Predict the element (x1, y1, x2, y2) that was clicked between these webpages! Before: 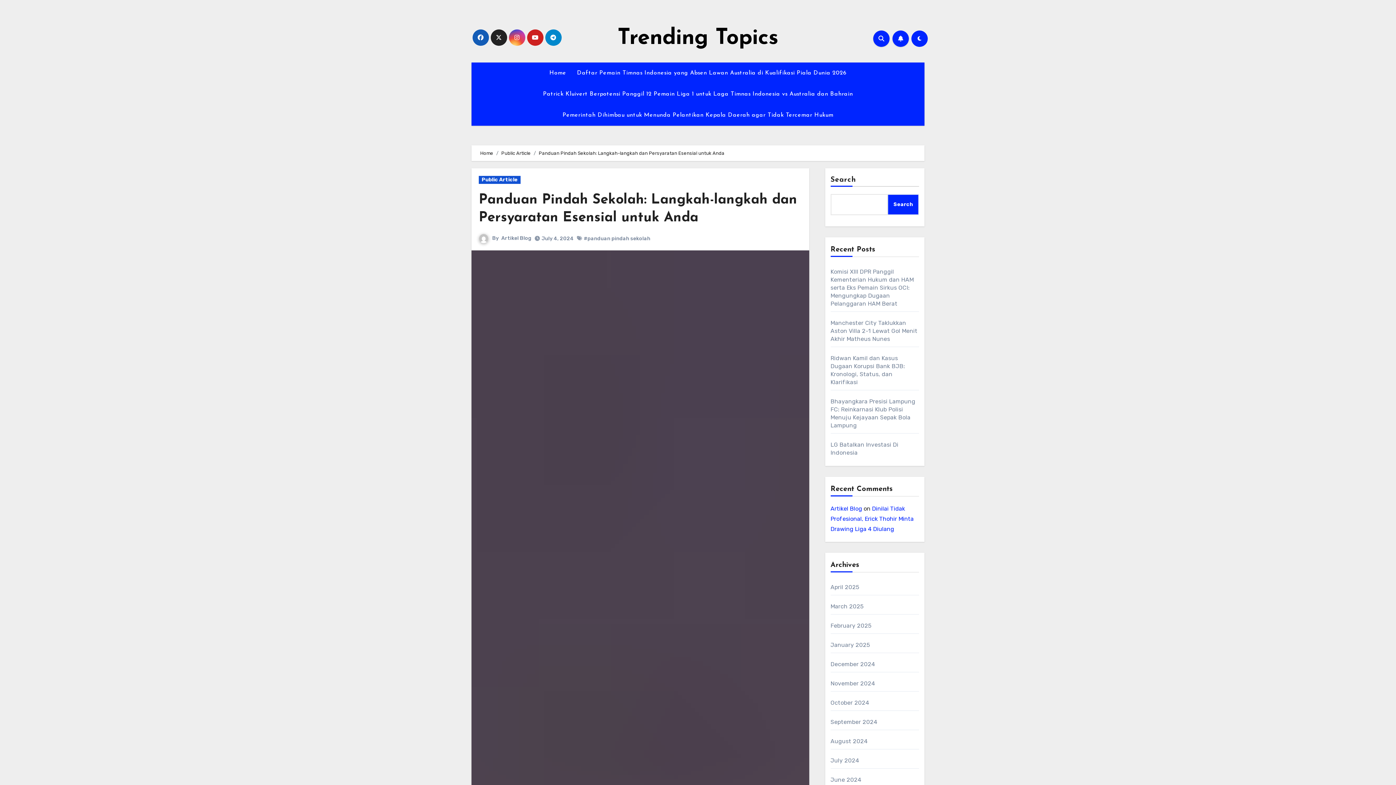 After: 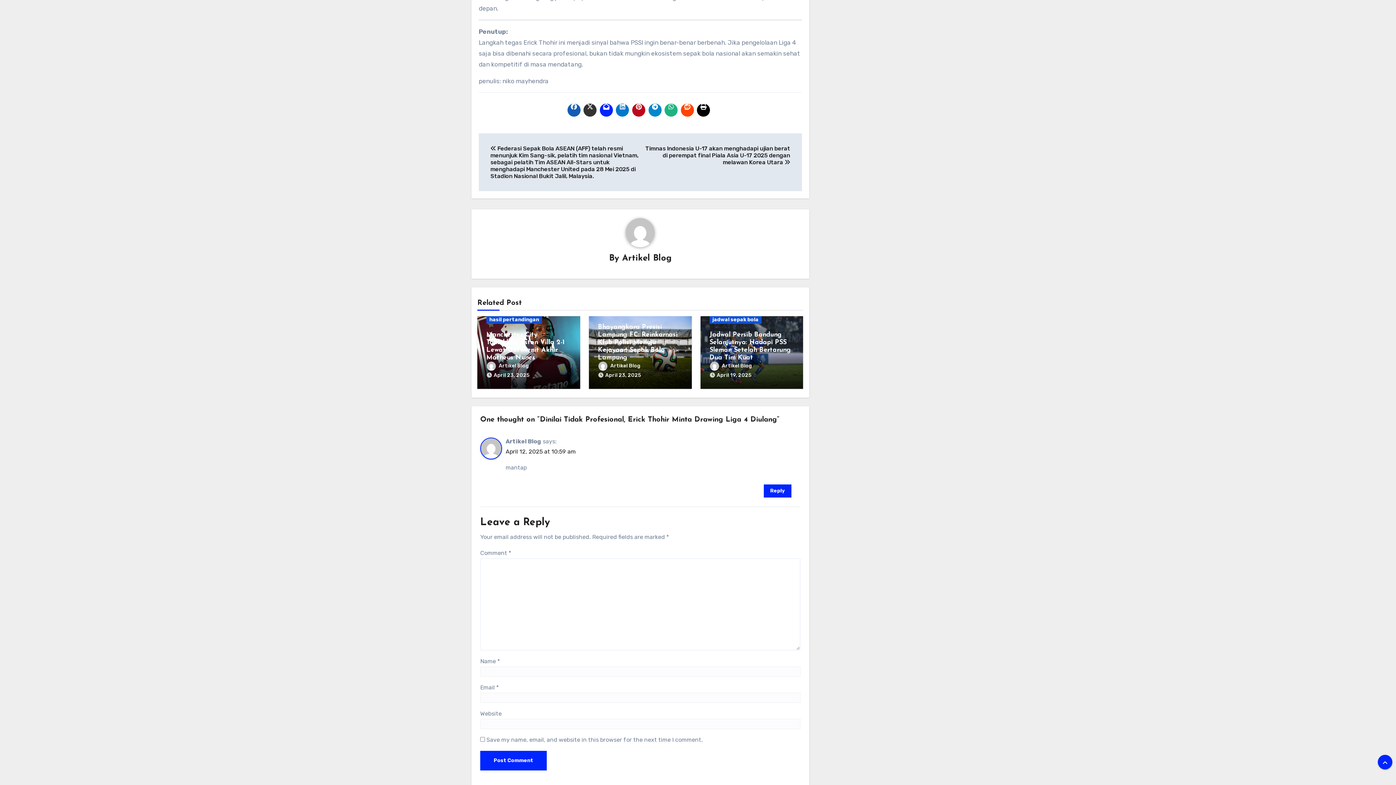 Action: bbox: (830, 505, 914, 532) label: Dinilai Tidak Profesional, Erick Thohir Minta Drawing Liga 4 Diulang